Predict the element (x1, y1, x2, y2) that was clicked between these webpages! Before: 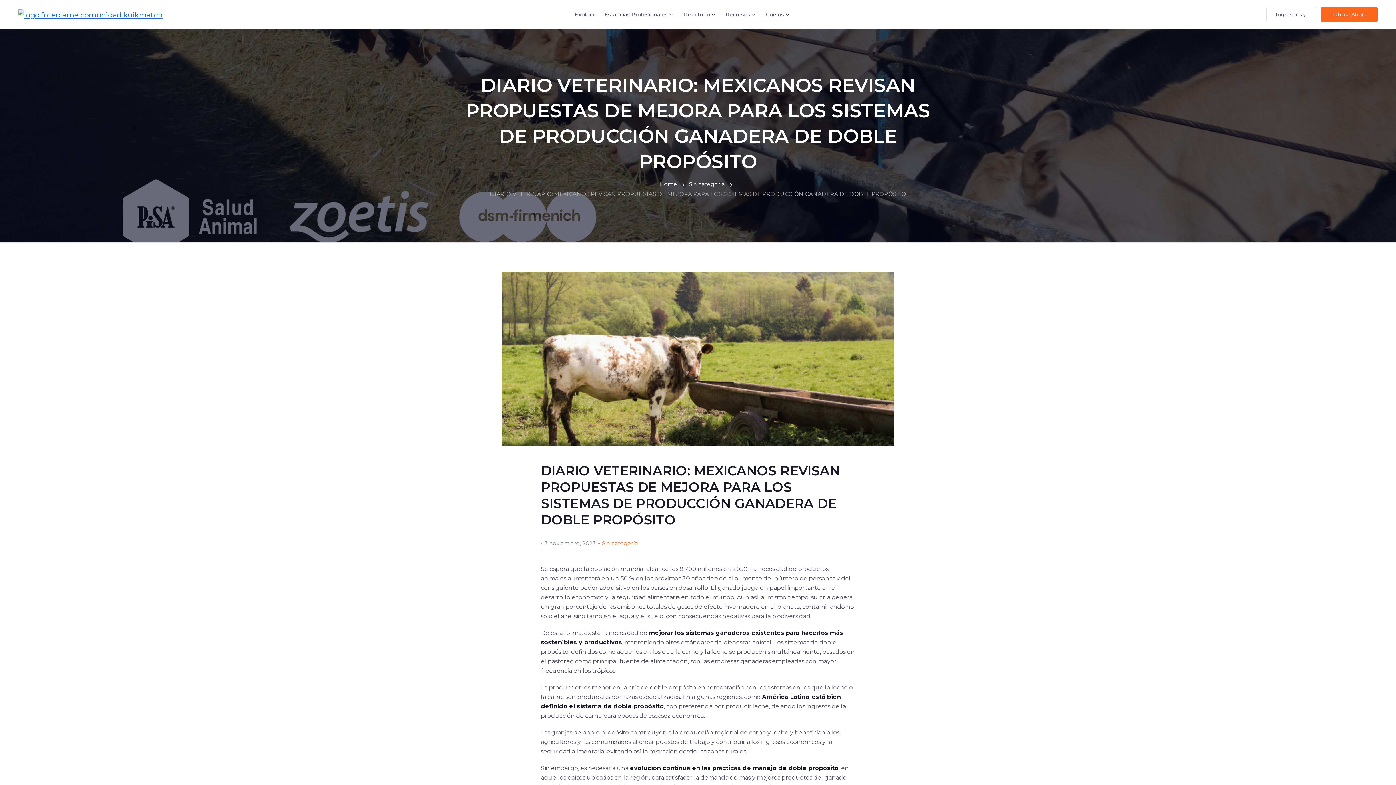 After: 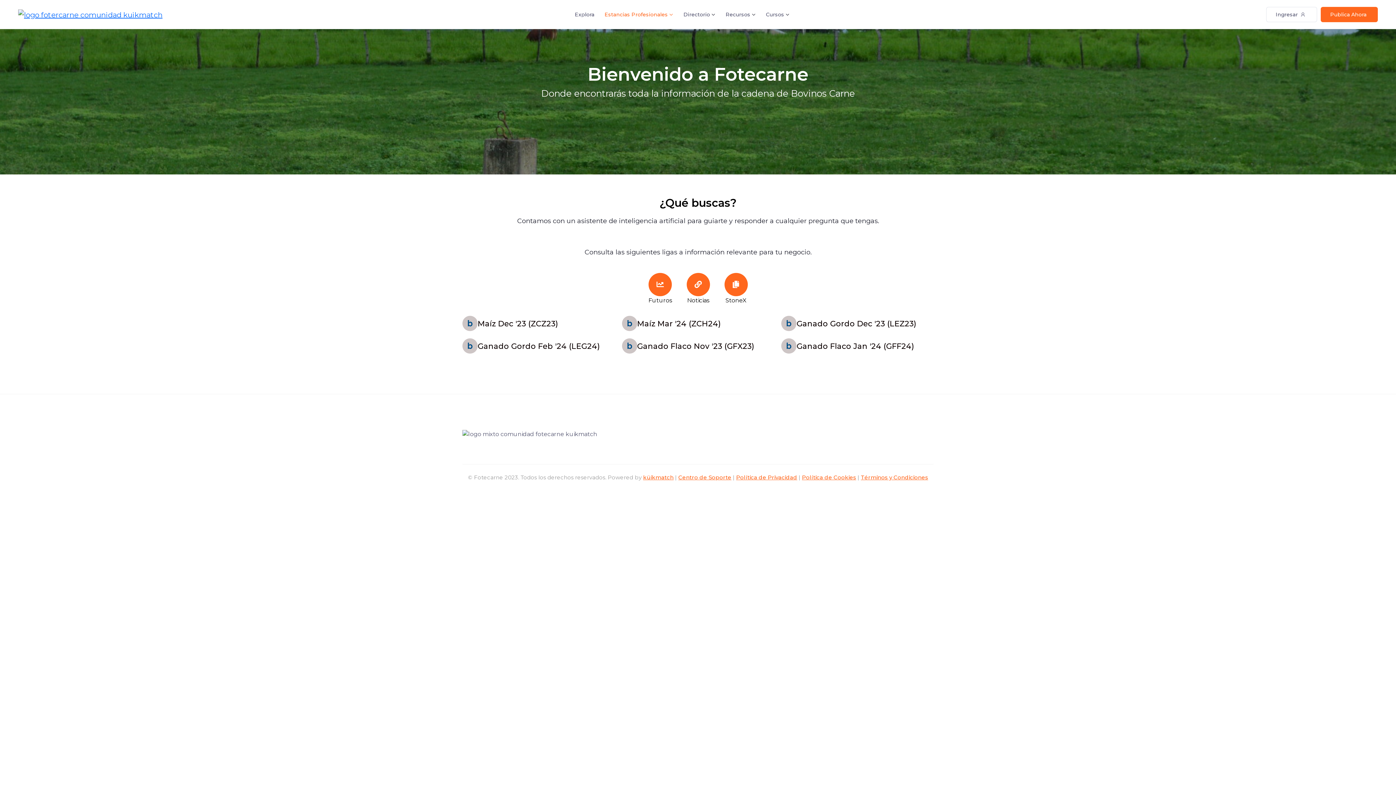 Action: bbox: (598, 7, 670, 21) label: Estancias Profesionales